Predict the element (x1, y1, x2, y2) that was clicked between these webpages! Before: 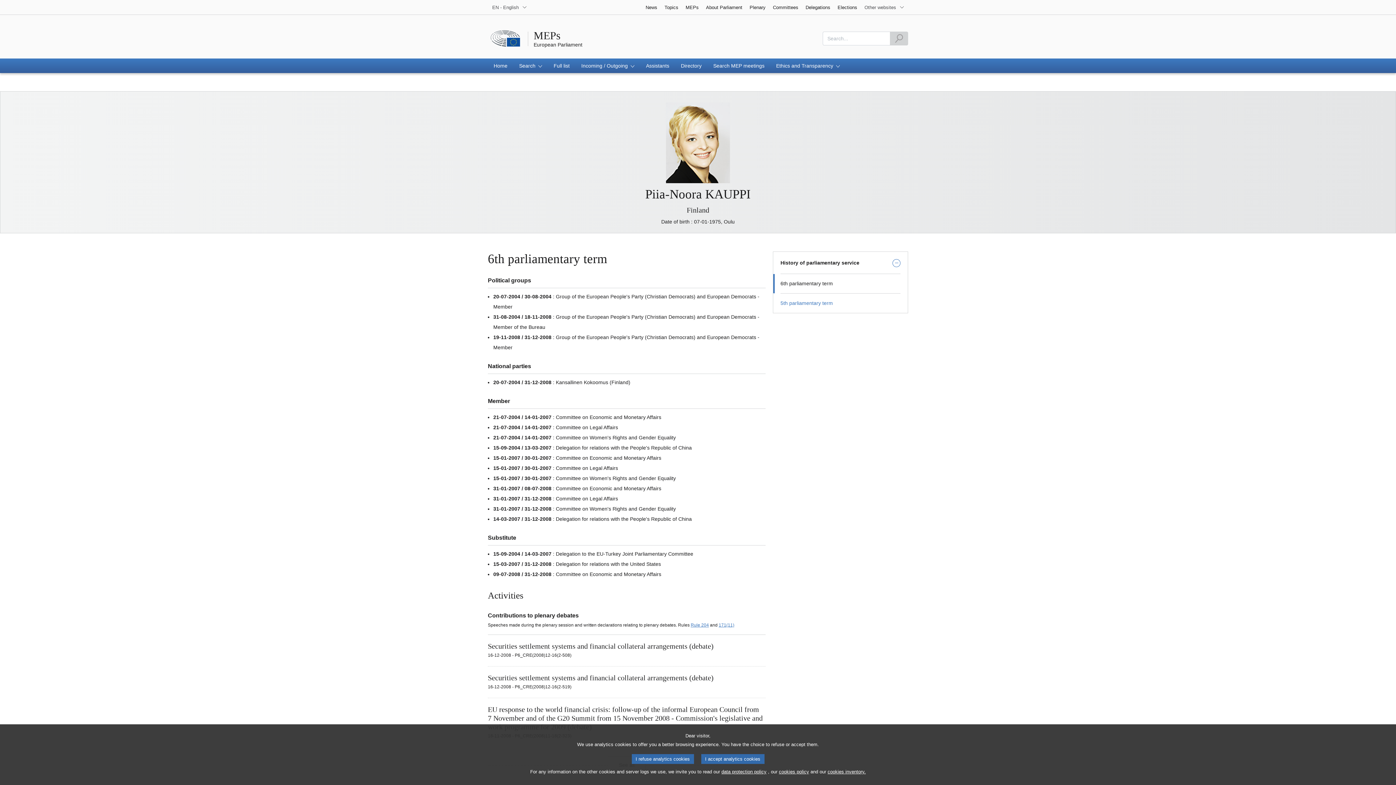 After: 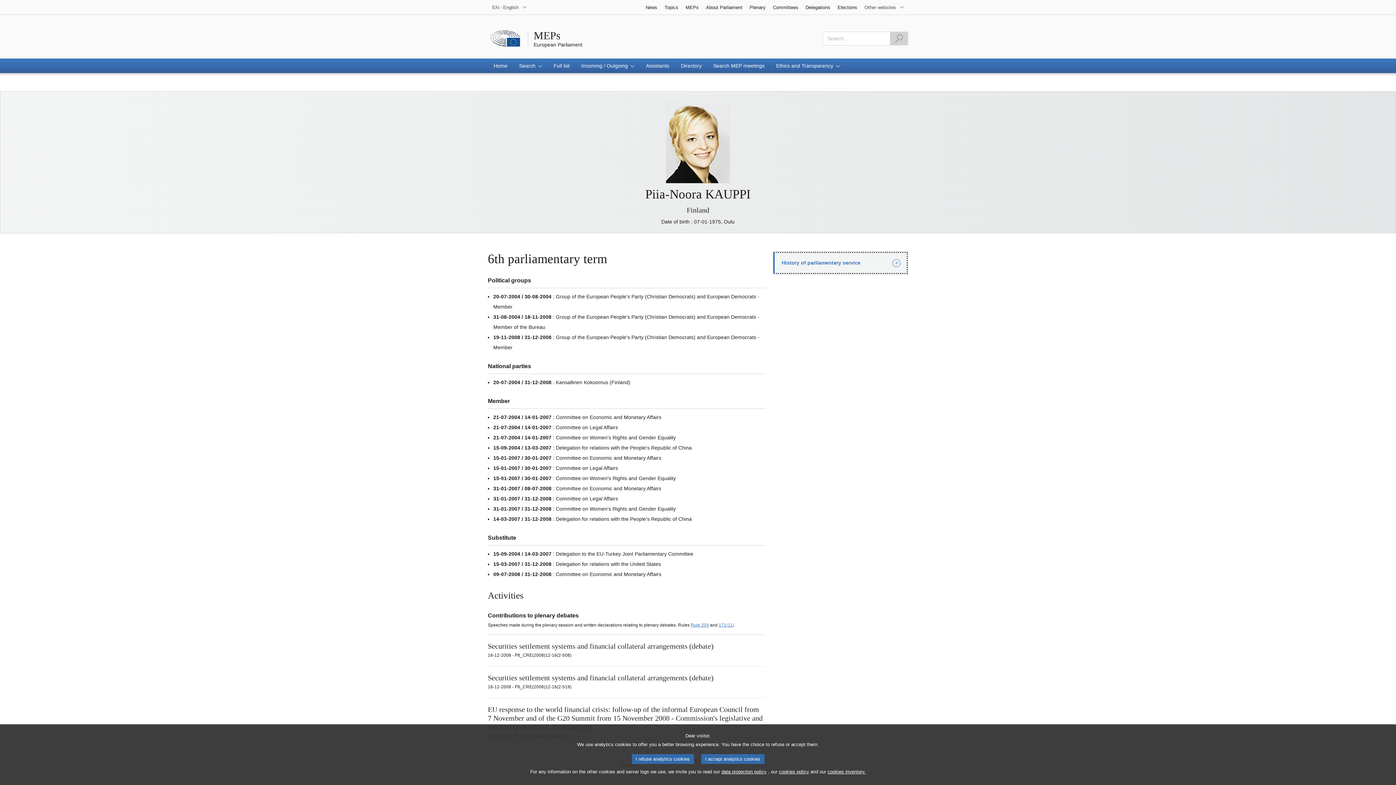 Action: bbox: (773, 252, 908, 274) label: History of parliamentary service